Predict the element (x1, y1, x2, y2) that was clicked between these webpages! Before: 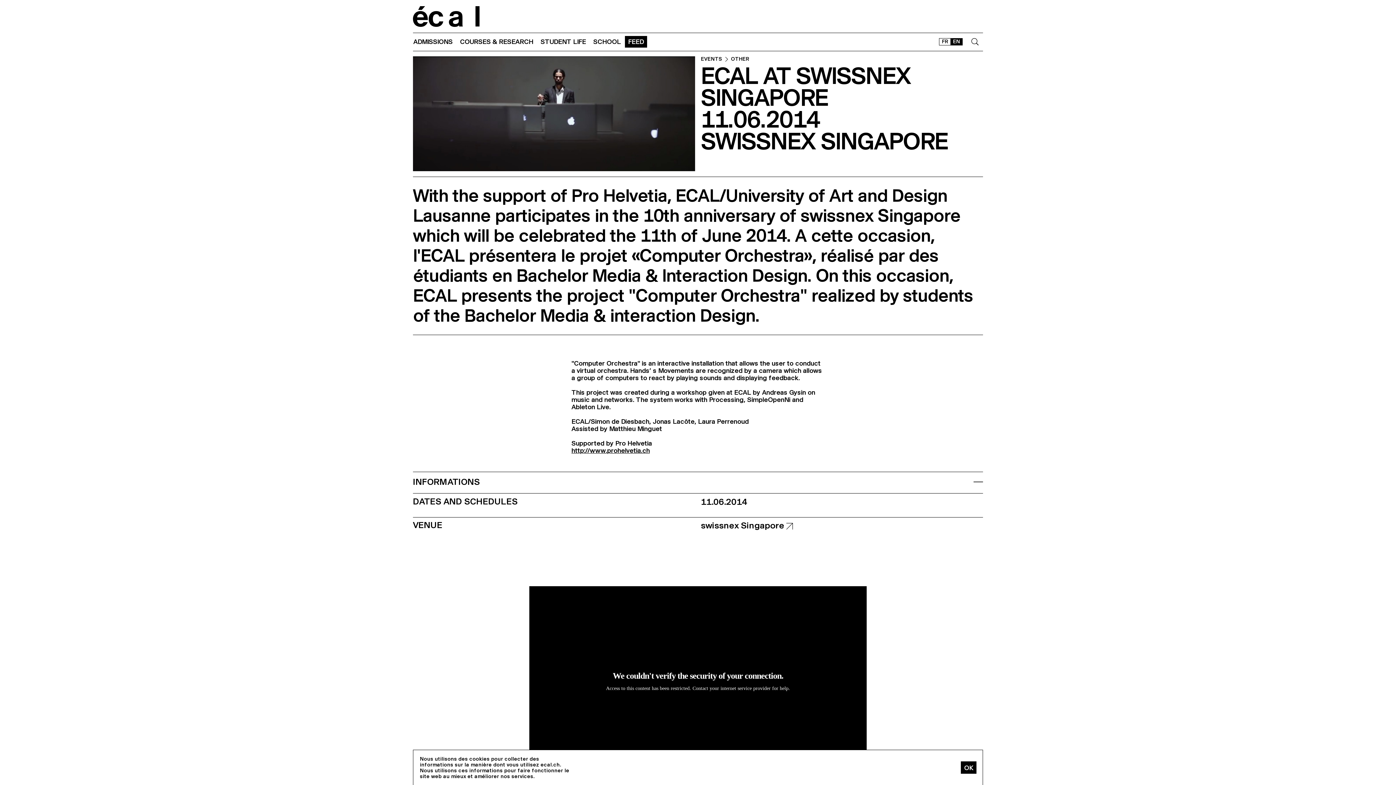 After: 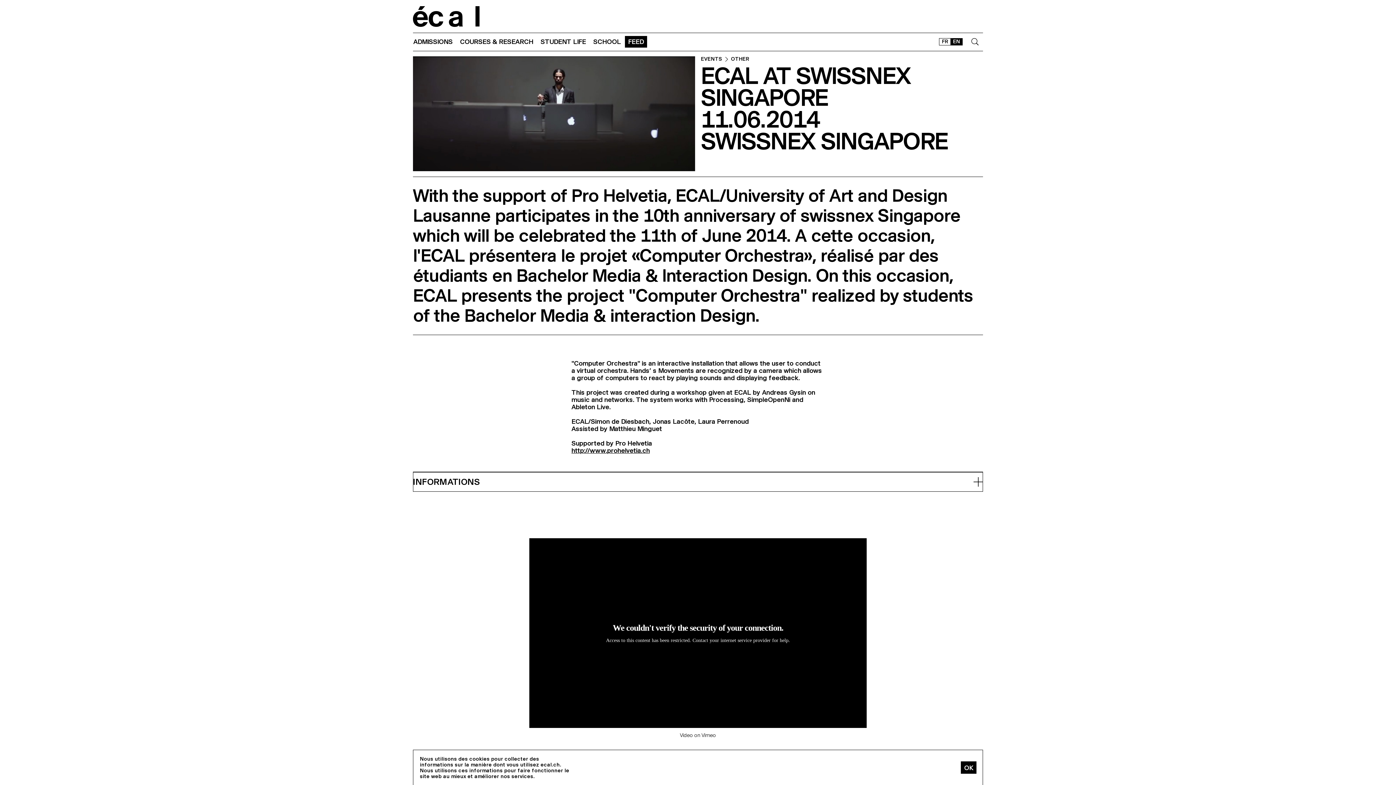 Action: label: INFORMATIONS bbox: (413, 472, 983, 492)